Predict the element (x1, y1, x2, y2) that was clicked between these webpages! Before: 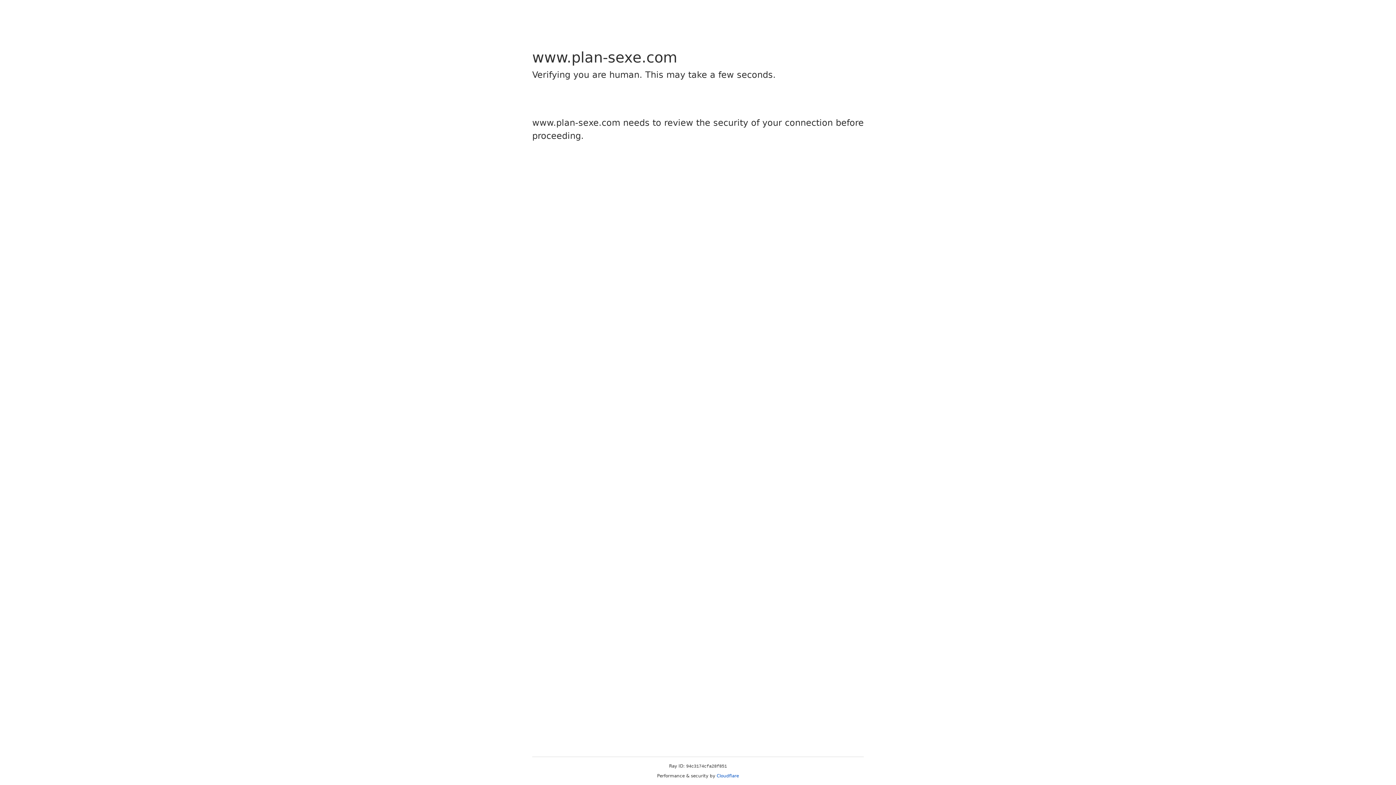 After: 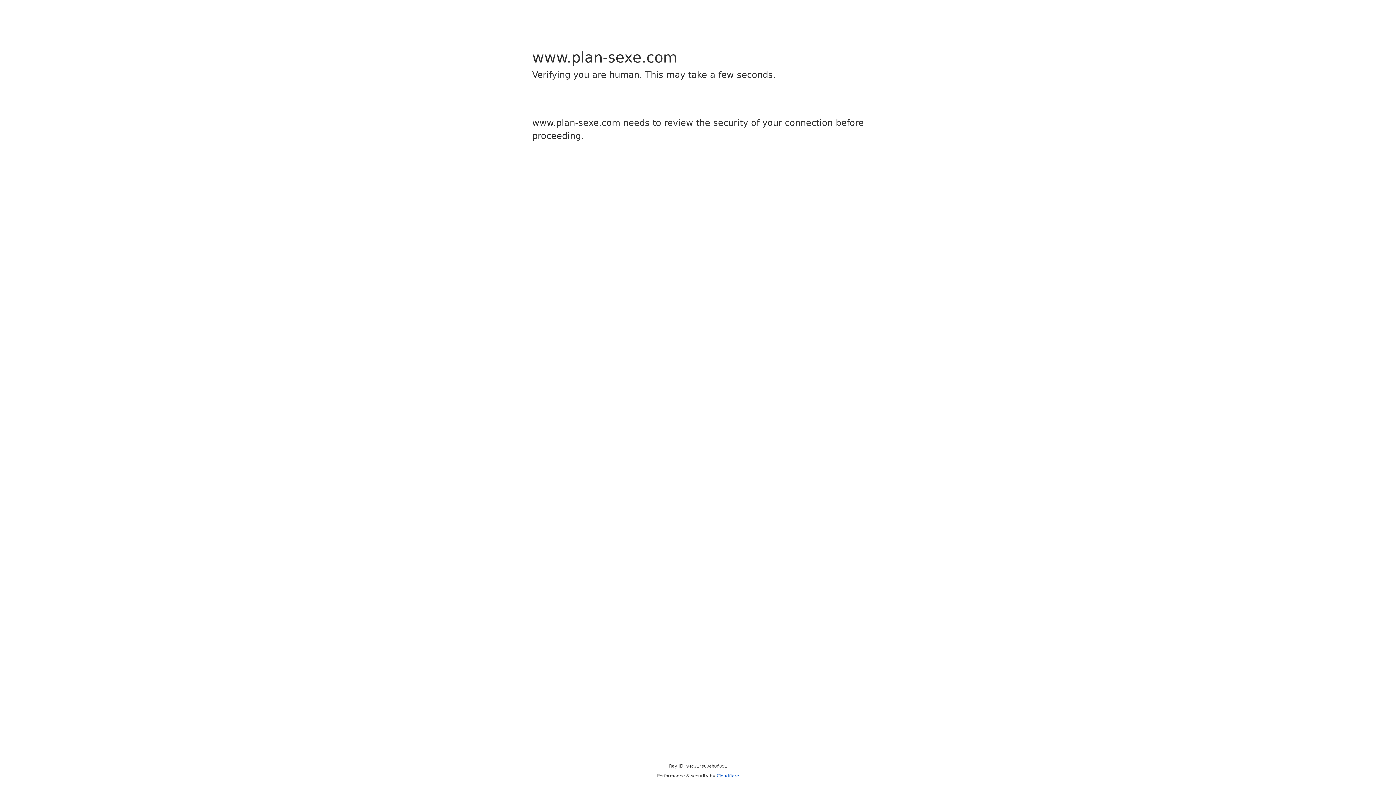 Action: bbox: (716, 773, 739, 778) label: Cloudflare